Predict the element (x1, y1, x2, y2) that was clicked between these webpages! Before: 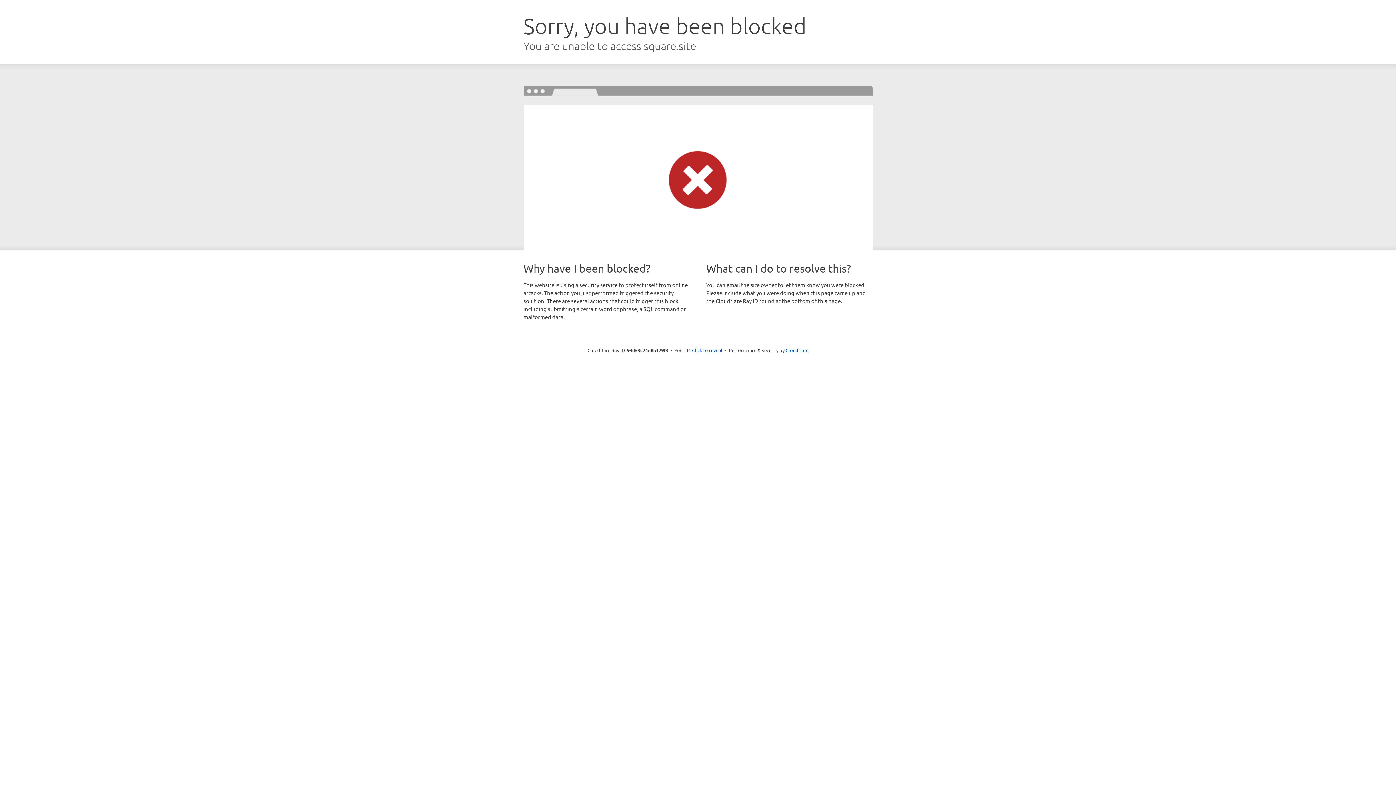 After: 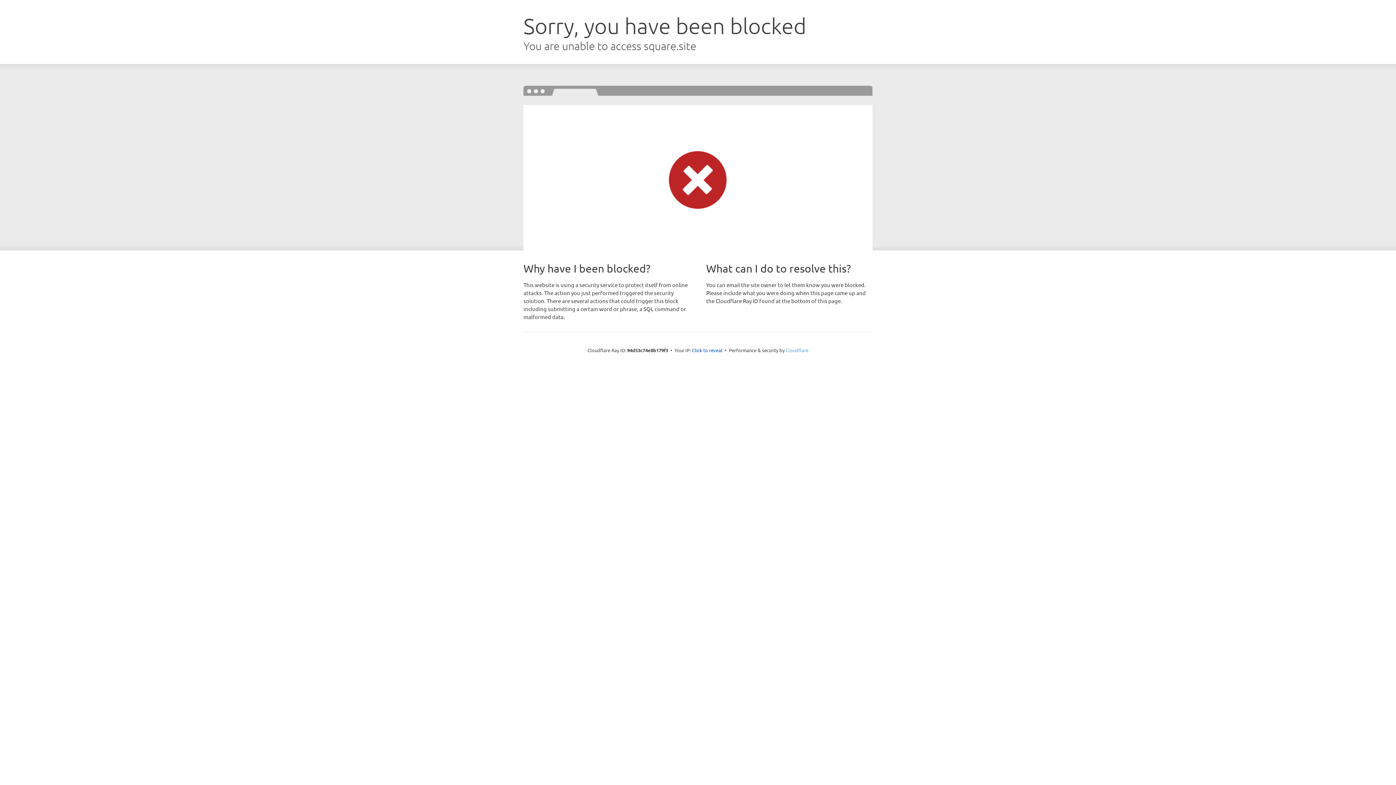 Action: bbox: (785, 347, 808, 353) label: Cloudflare